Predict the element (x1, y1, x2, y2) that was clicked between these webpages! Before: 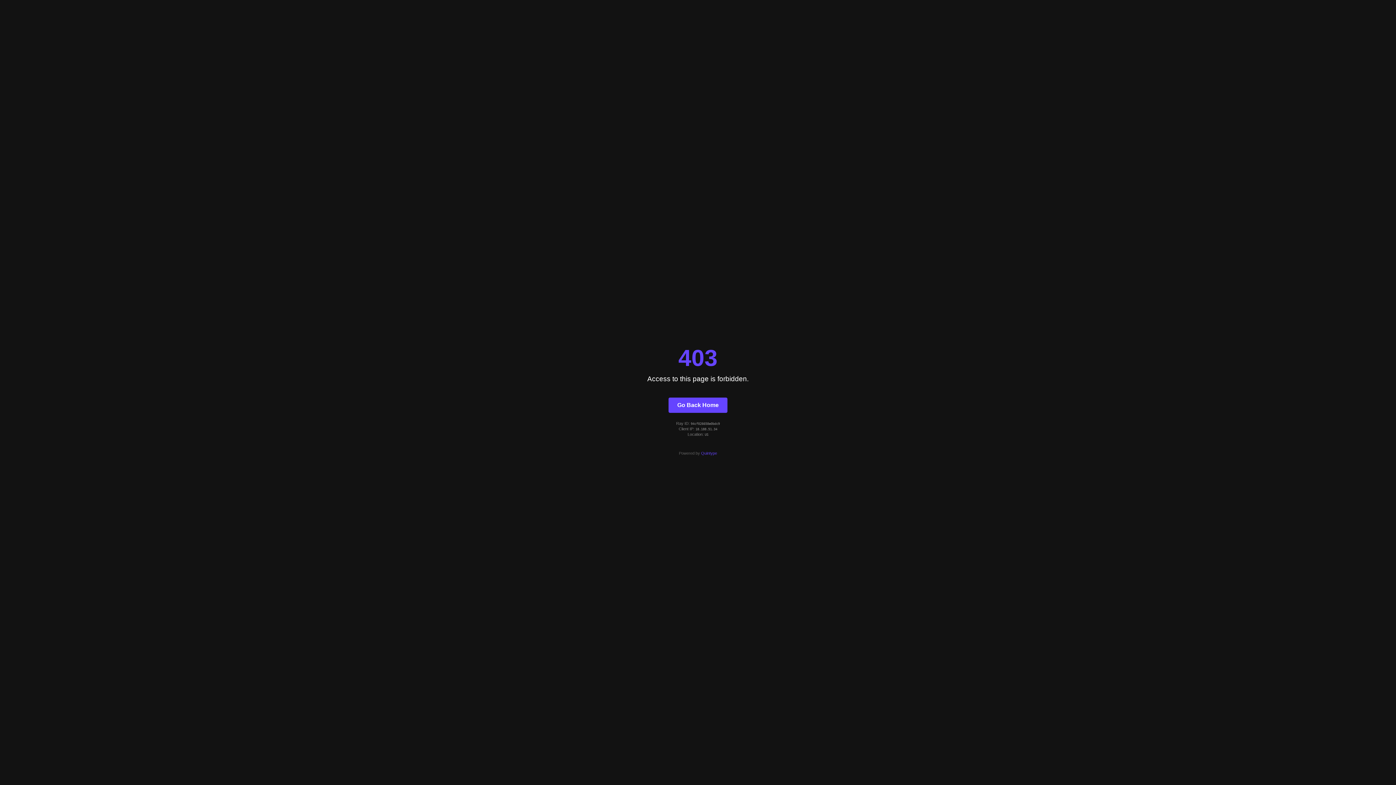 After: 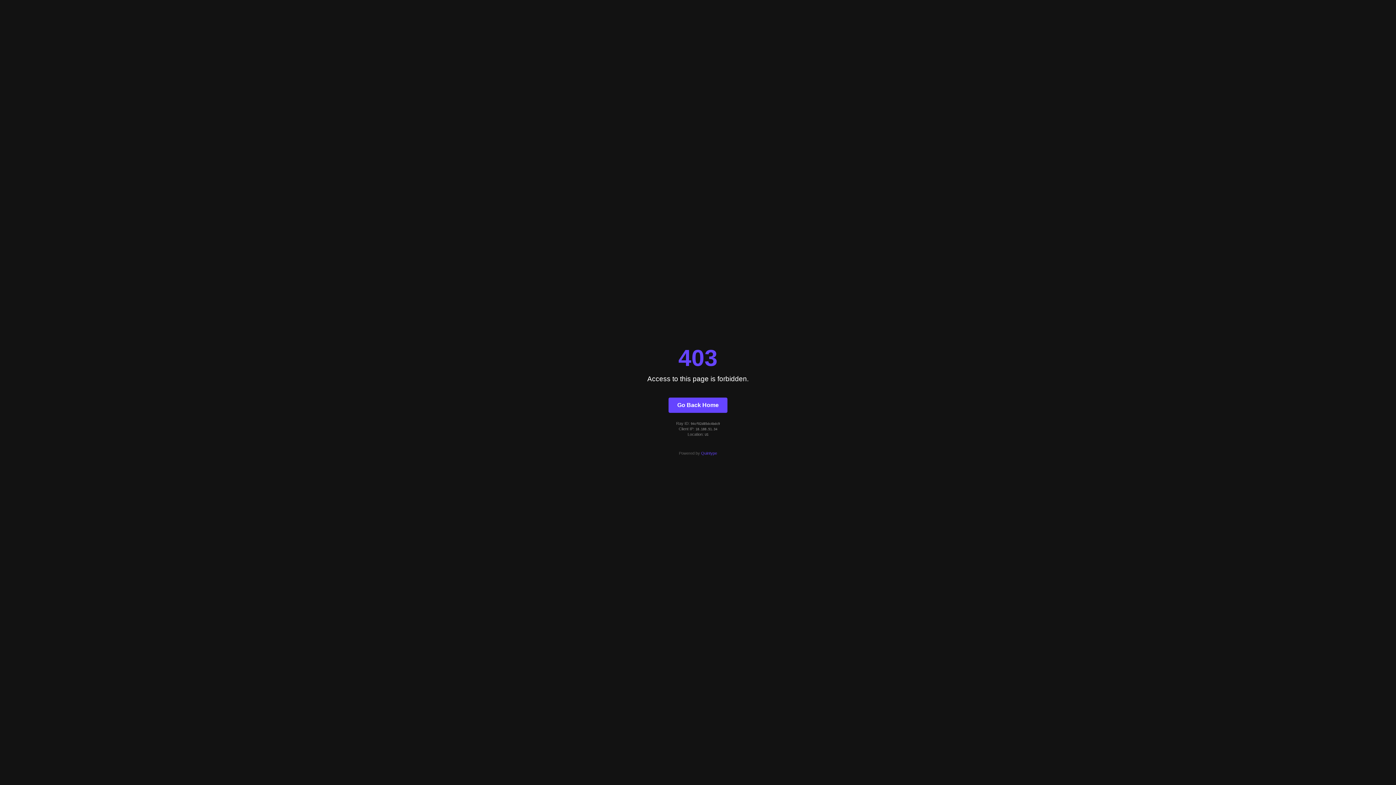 Action: bbox: (668, 397, 727, 412) label: Go Back Home